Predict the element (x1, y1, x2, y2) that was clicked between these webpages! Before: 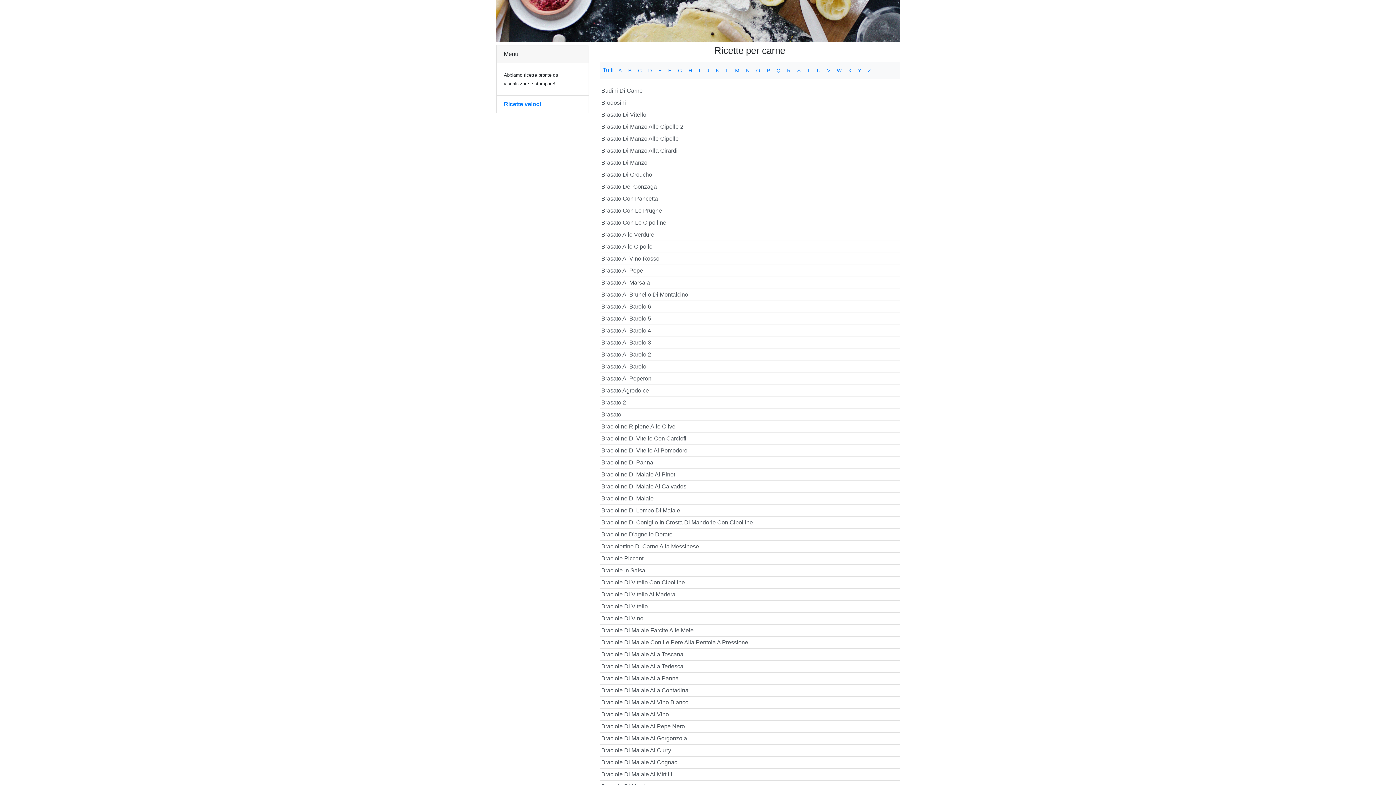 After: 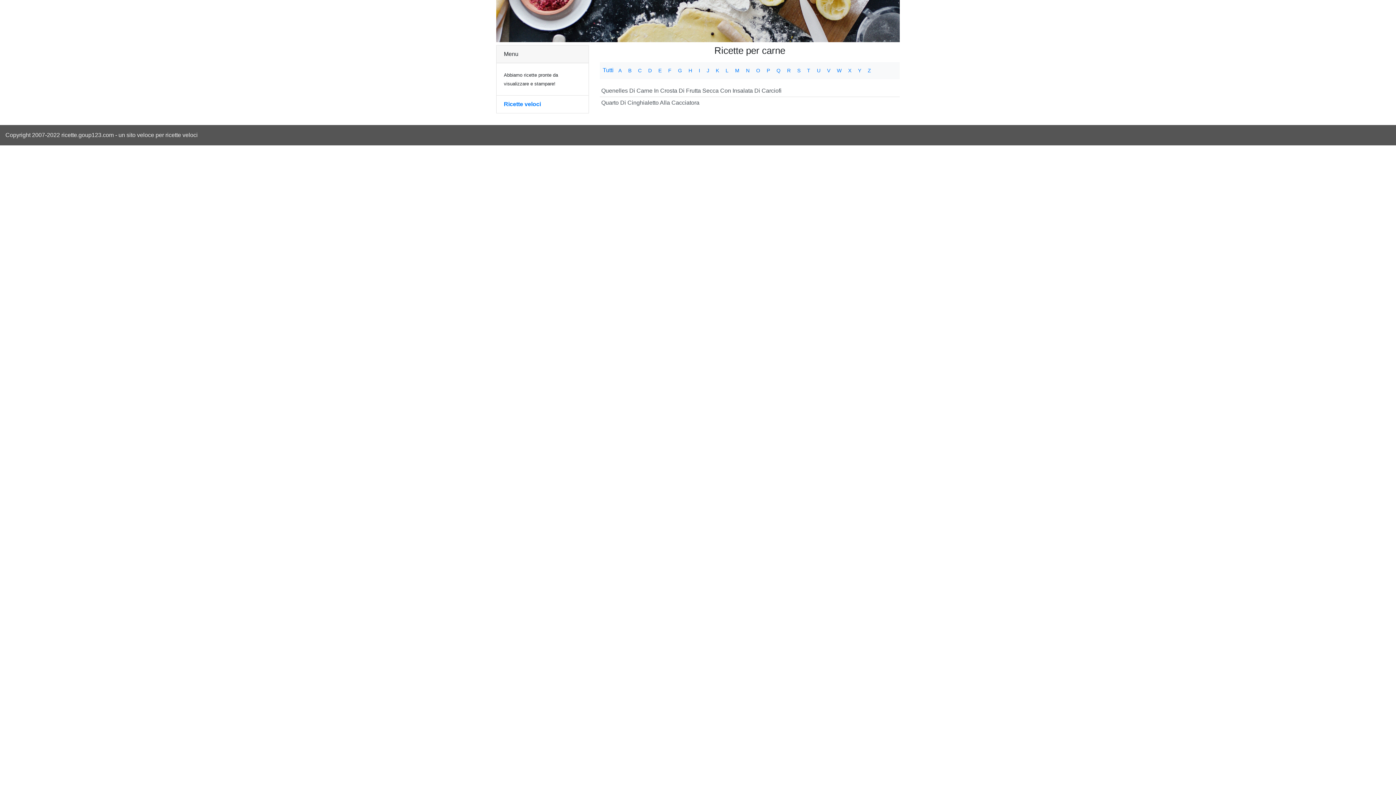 Action: bbox: (773, 64, 784, 76) label: Q